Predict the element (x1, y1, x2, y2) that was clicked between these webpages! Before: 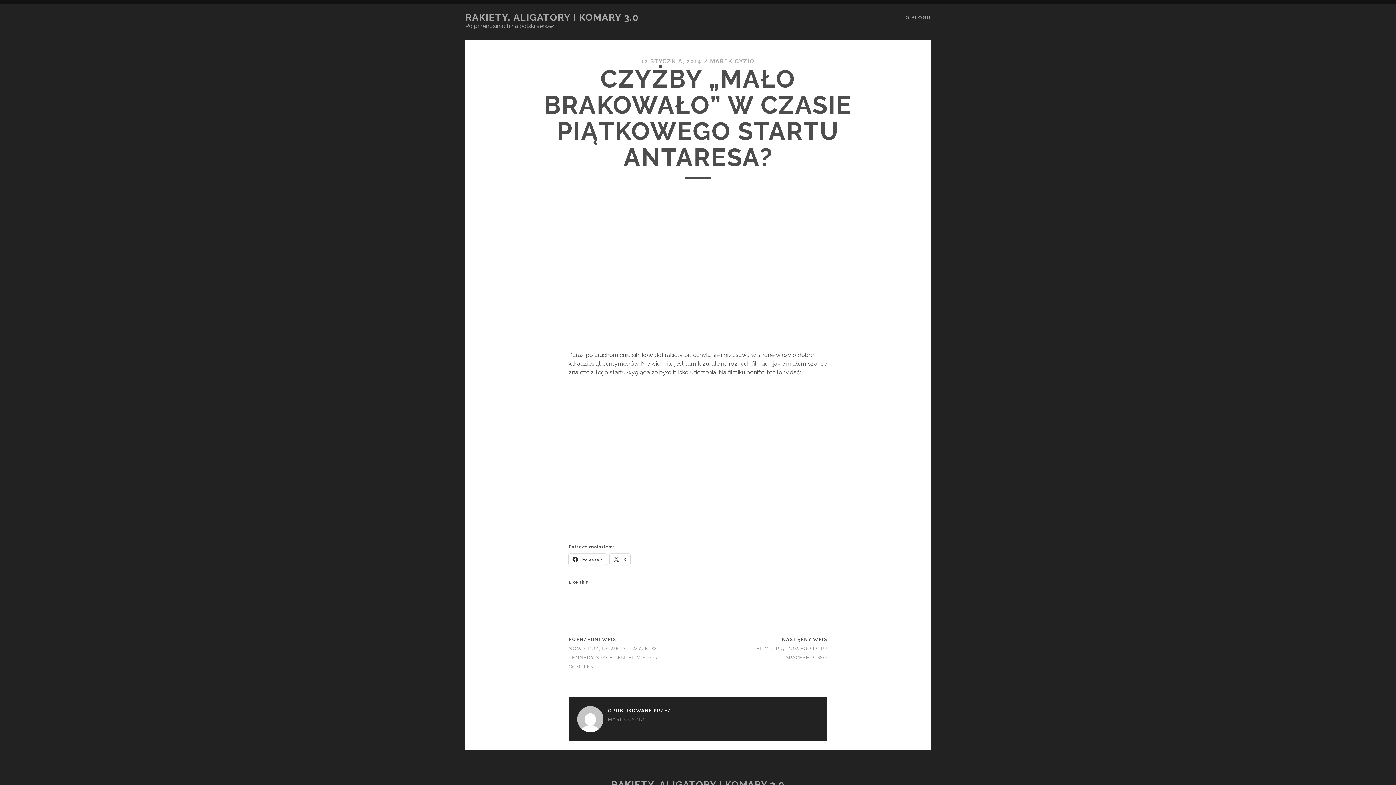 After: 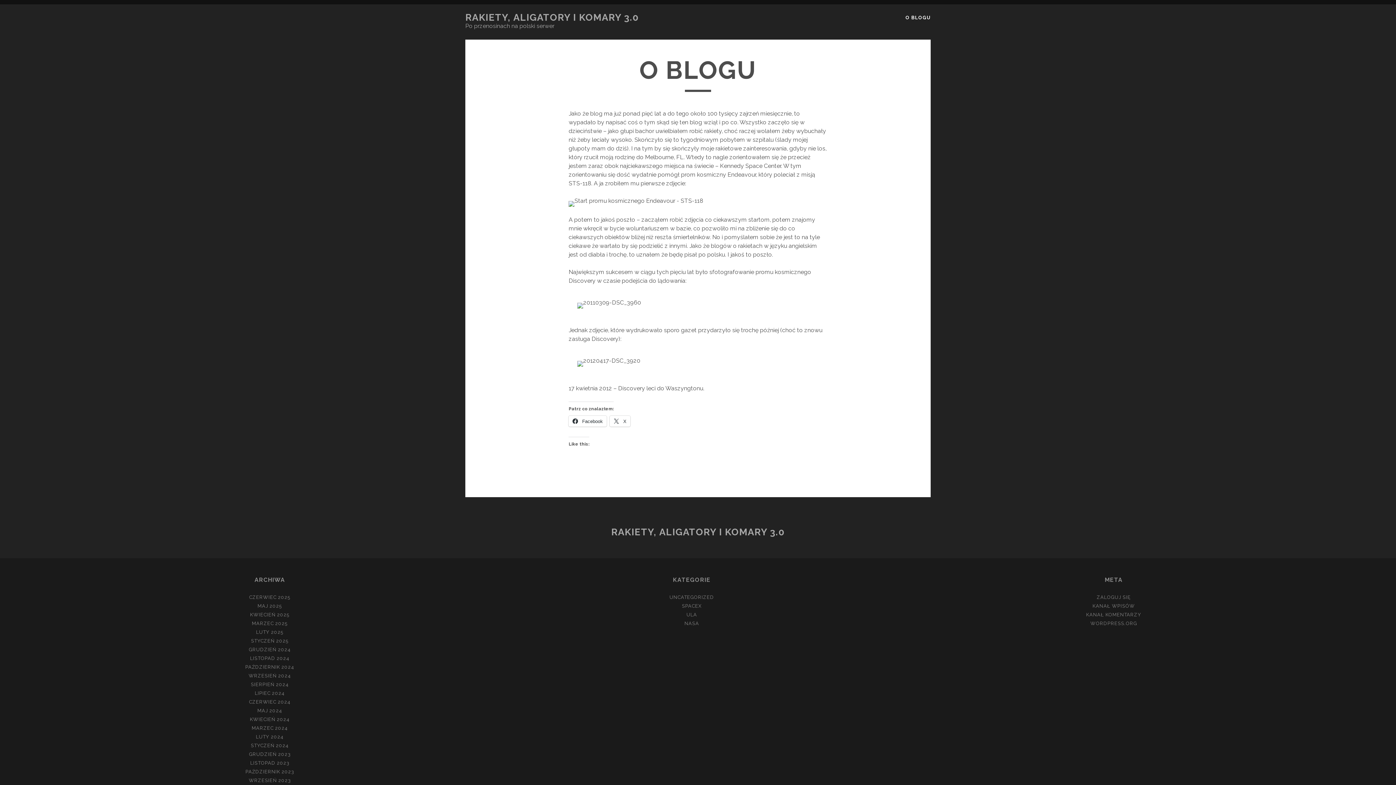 Action: label: O BLOGU bbox: (905, 13, 930, 22)